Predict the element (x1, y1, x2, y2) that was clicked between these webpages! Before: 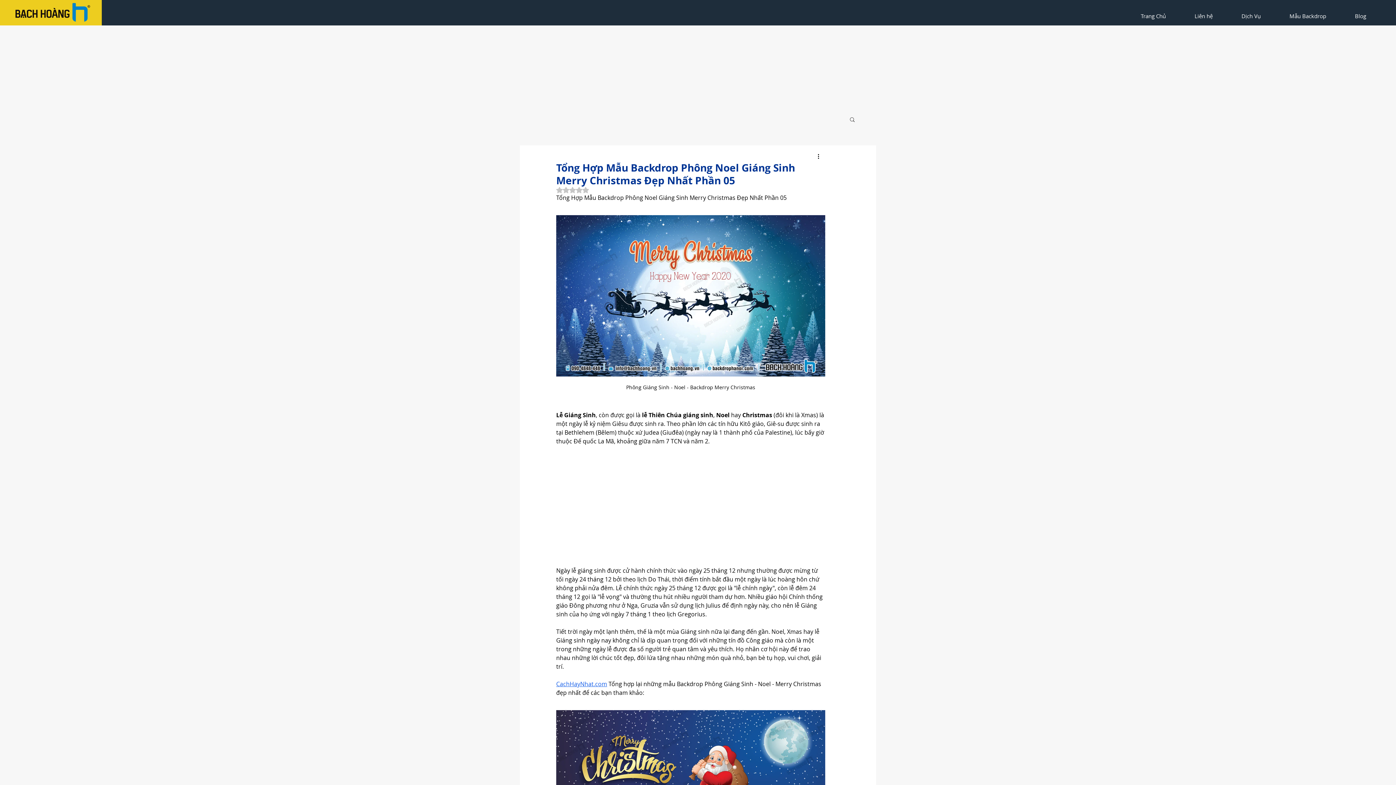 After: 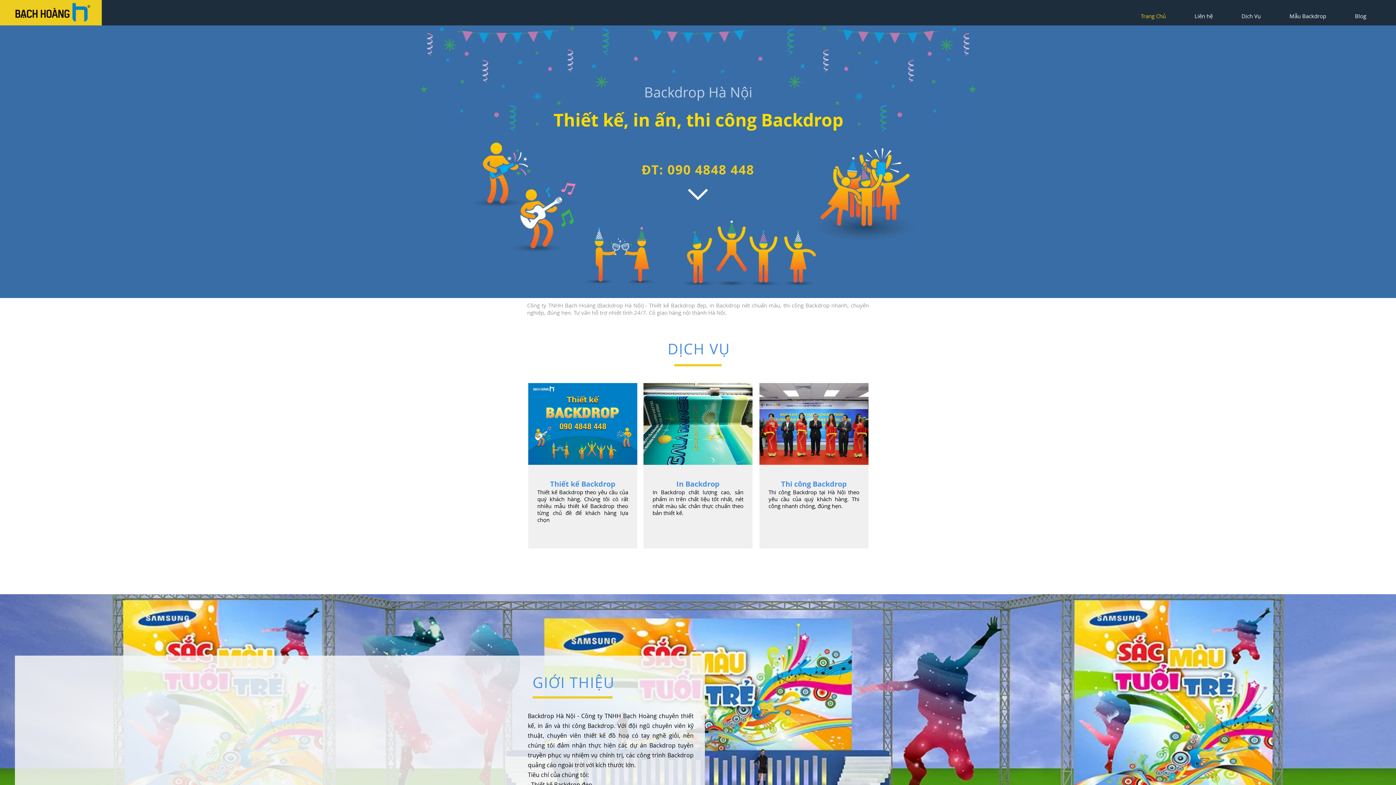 Action: bbox: (14, 1, 91, 22)